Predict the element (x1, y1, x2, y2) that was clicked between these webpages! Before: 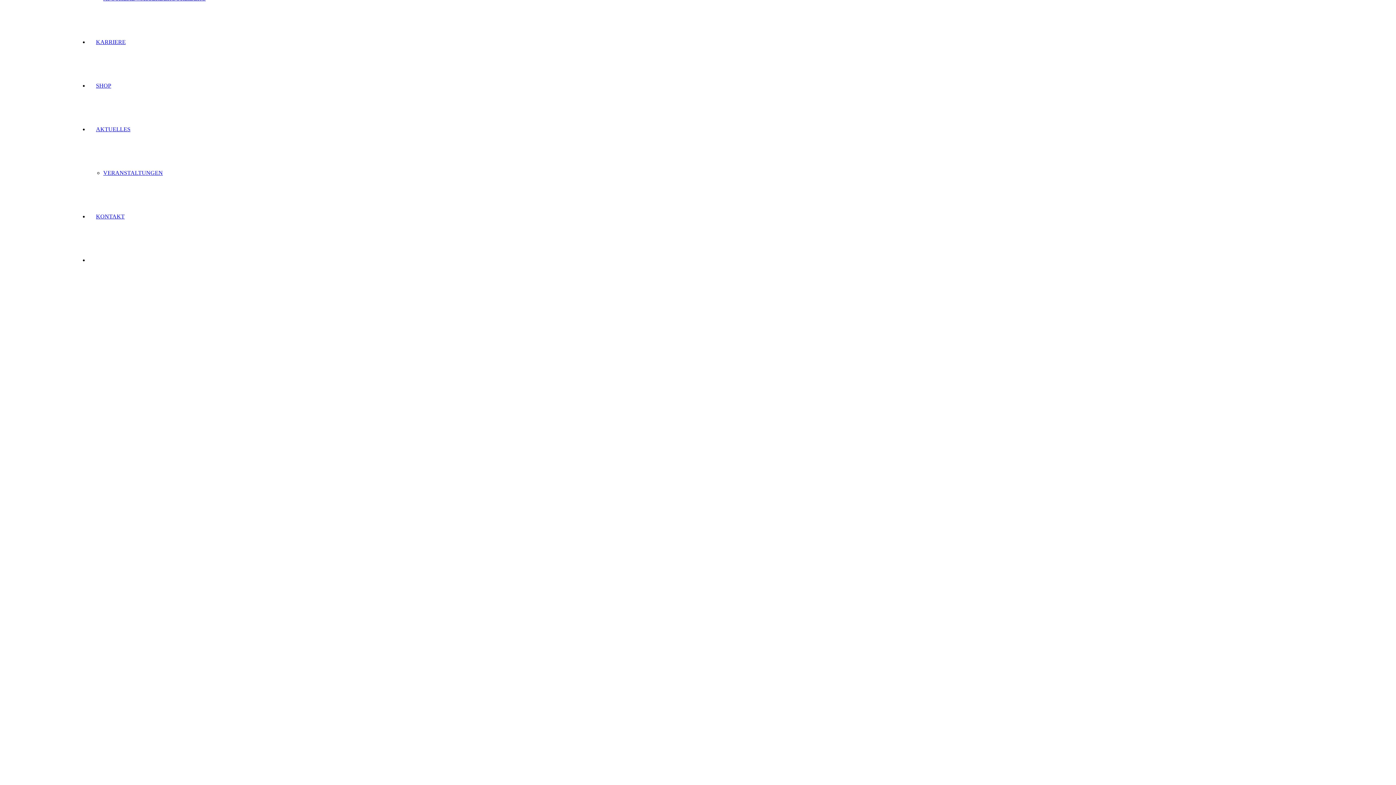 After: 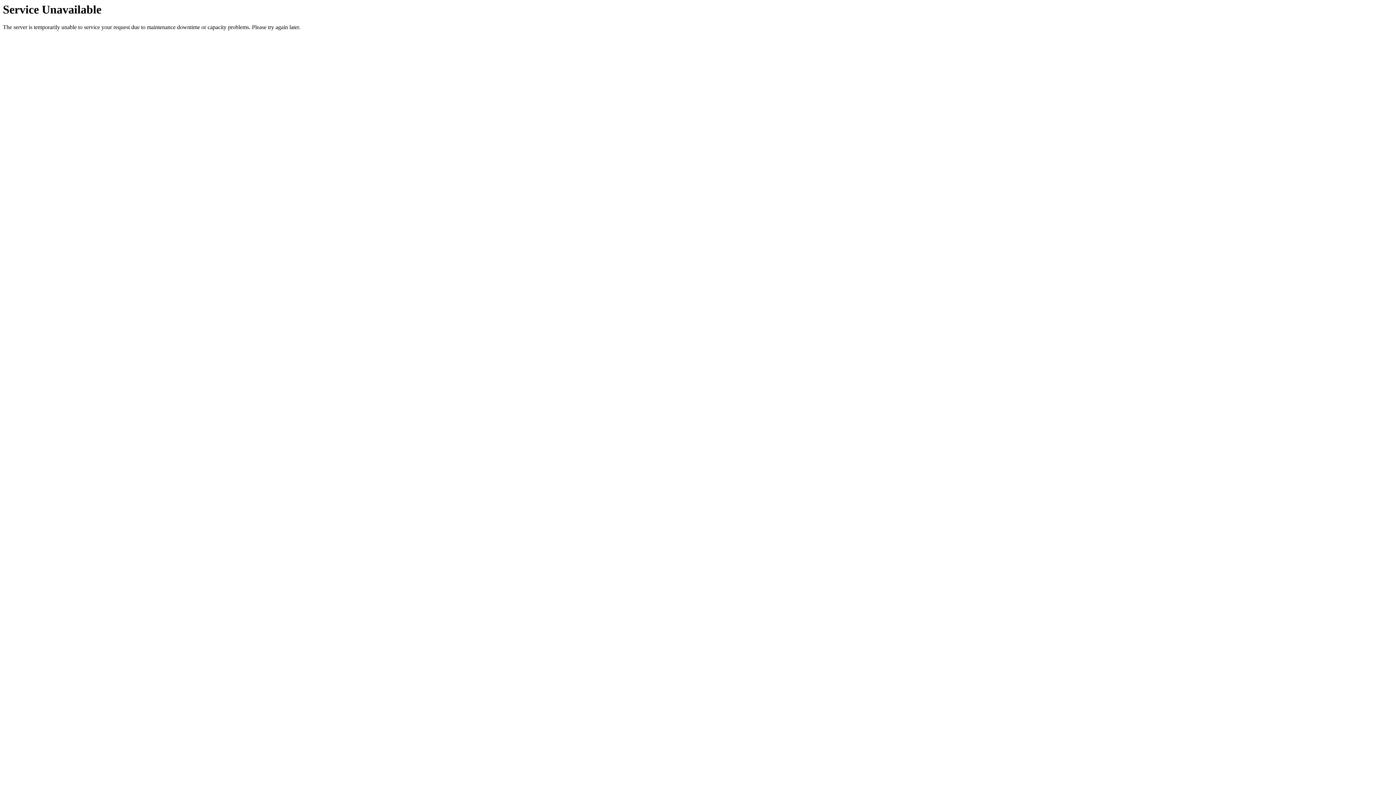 Action: bbox: (103, 169, 162, 176) label: VERANSTALTUNGEN